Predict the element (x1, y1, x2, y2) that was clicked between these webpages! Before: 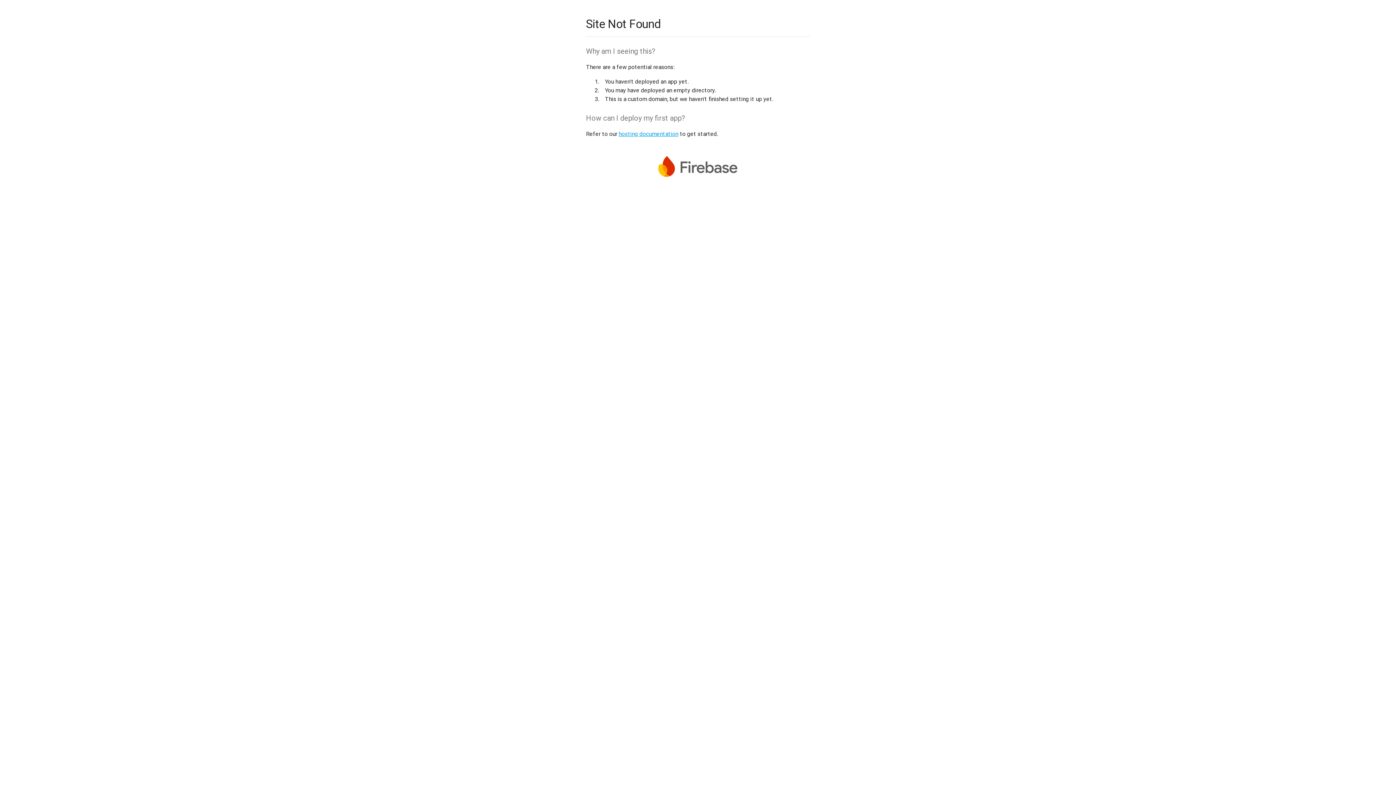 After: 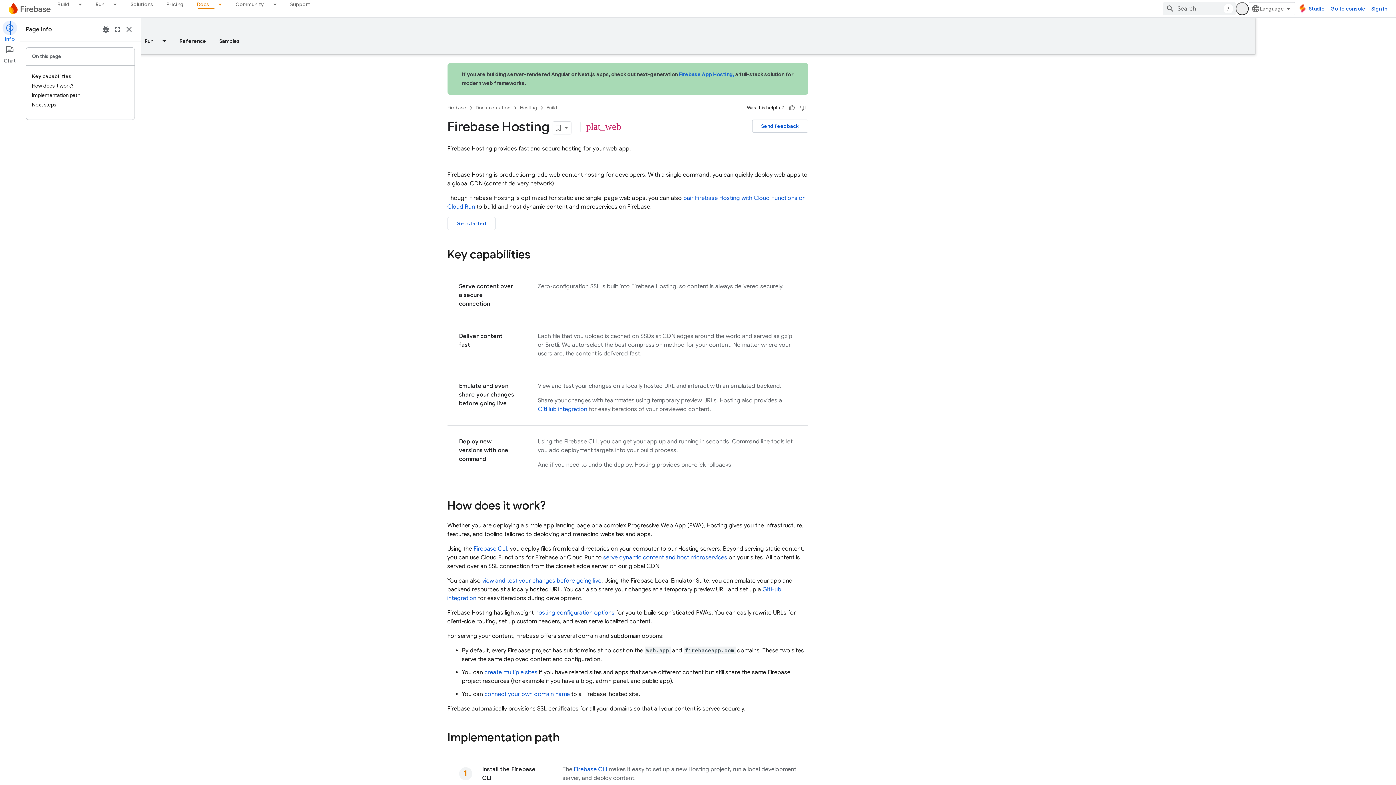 Action: bbox: (618, 130, 678, 137) label: hosting documentation